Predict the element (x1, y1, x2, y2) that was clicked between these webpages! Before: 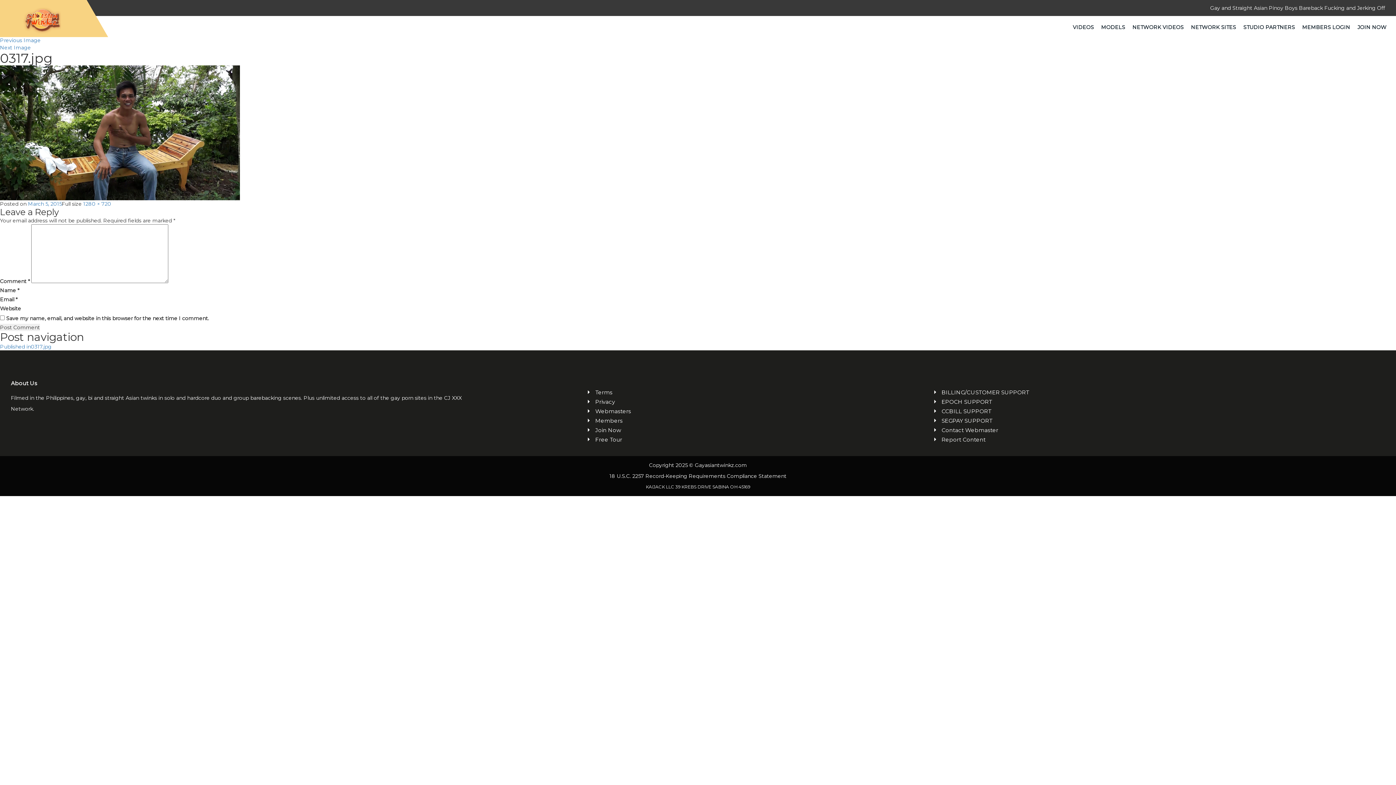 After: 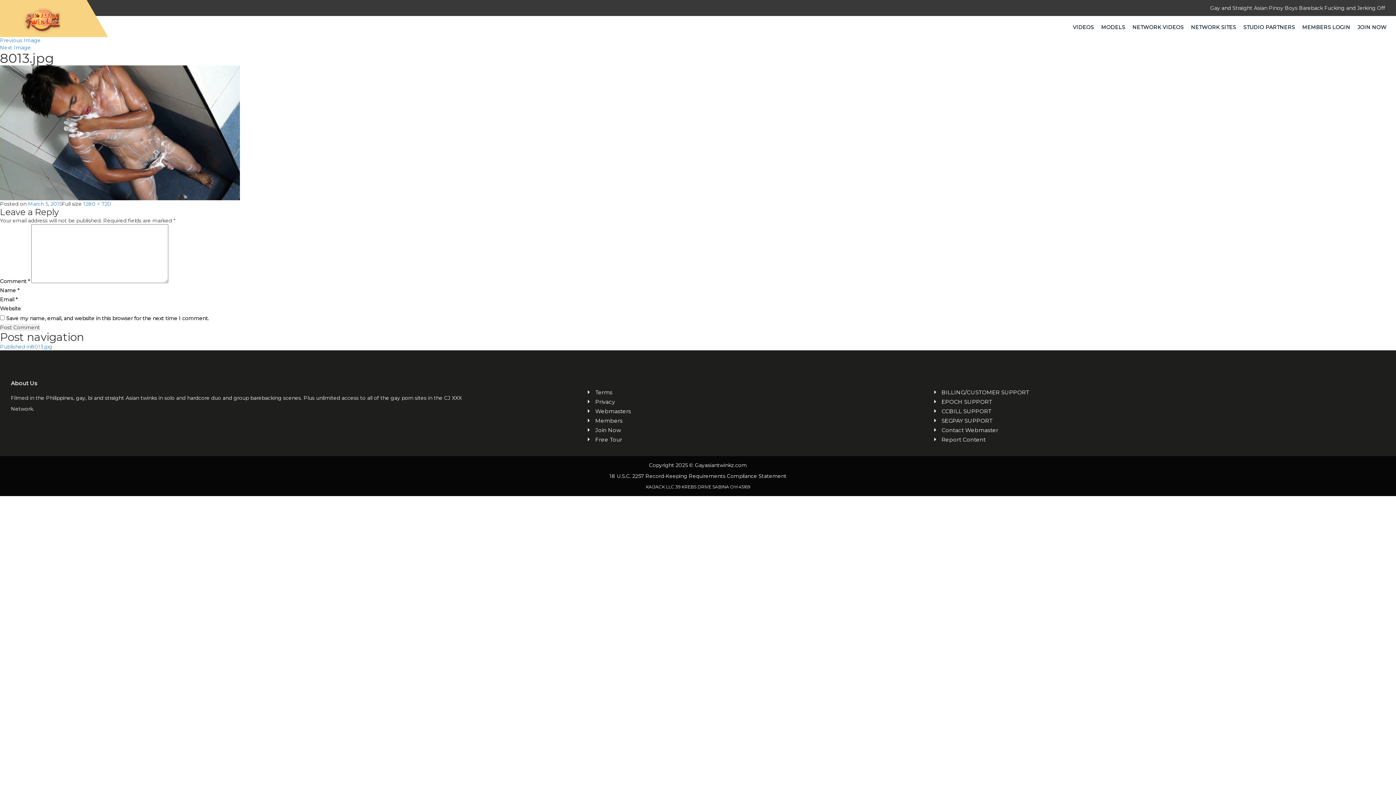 Action: bbox: (0, 37, 40, 43) label: Previous Image